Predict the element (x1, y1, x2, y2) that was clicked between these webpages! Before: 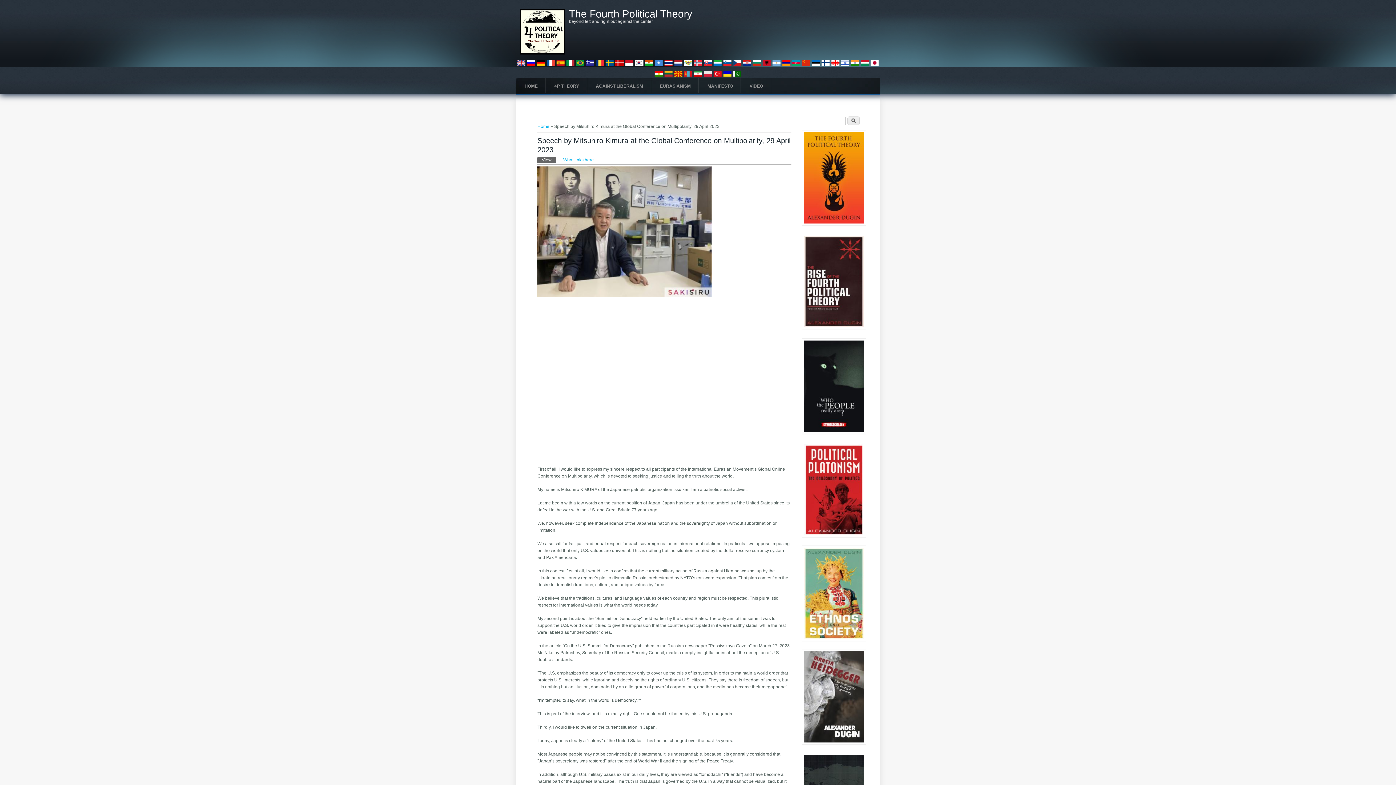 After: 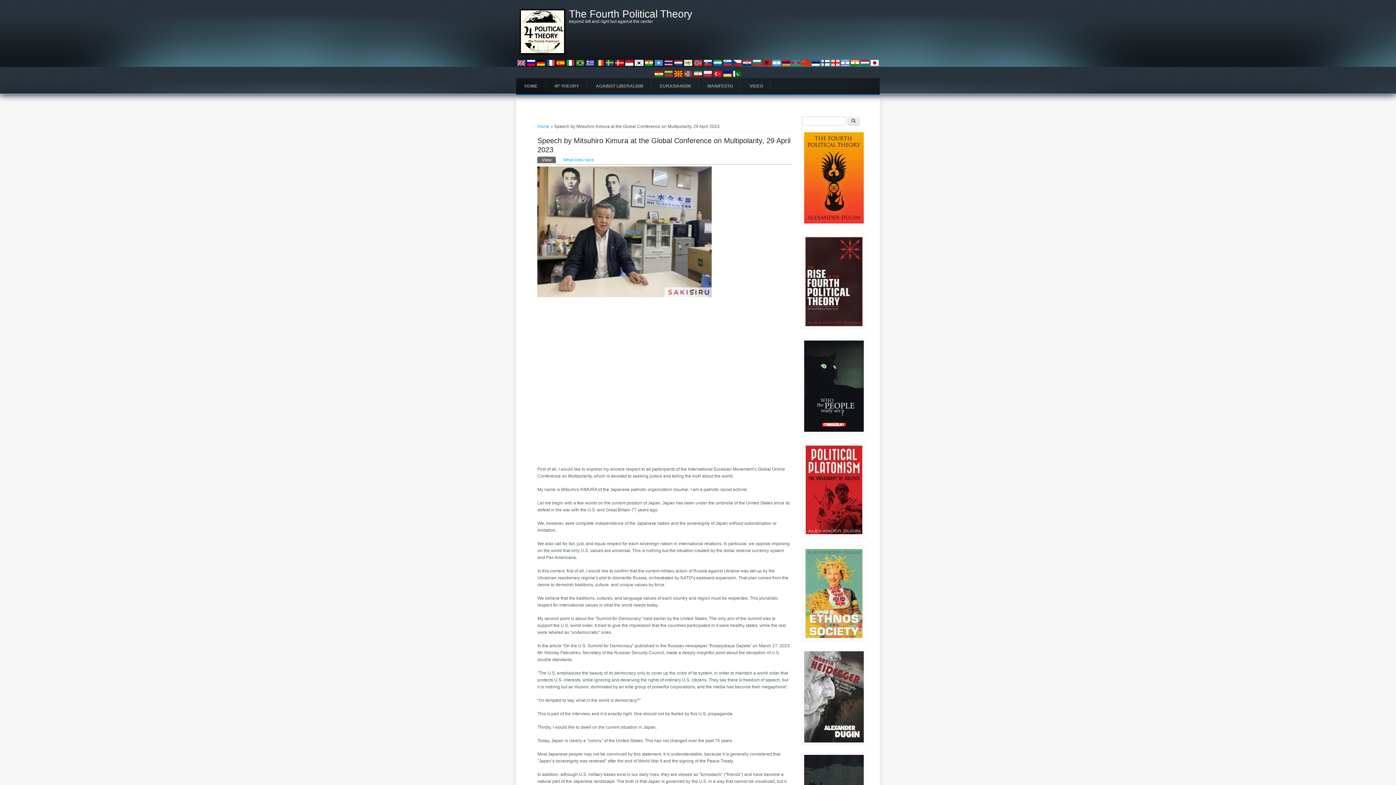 Action: bbox: (742, 63, 751, 68)